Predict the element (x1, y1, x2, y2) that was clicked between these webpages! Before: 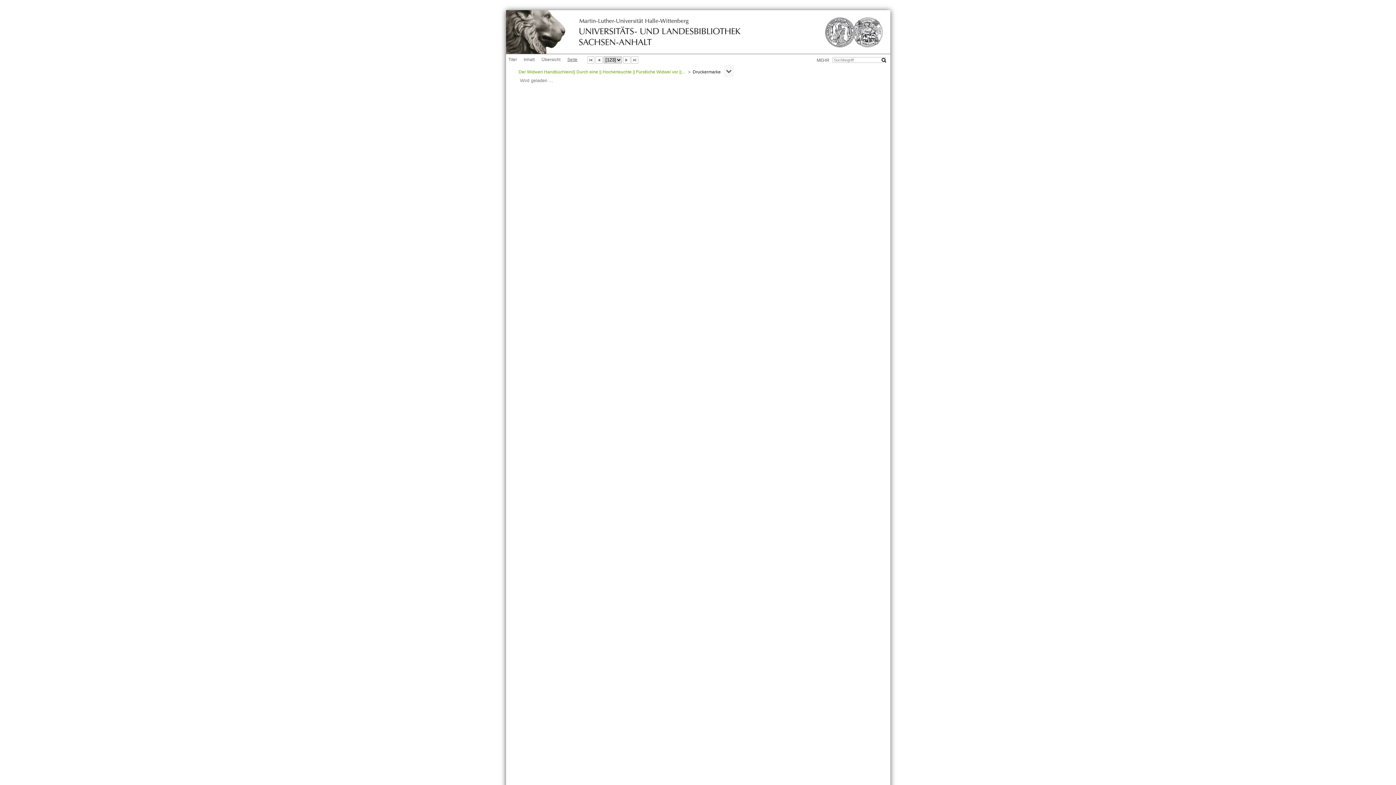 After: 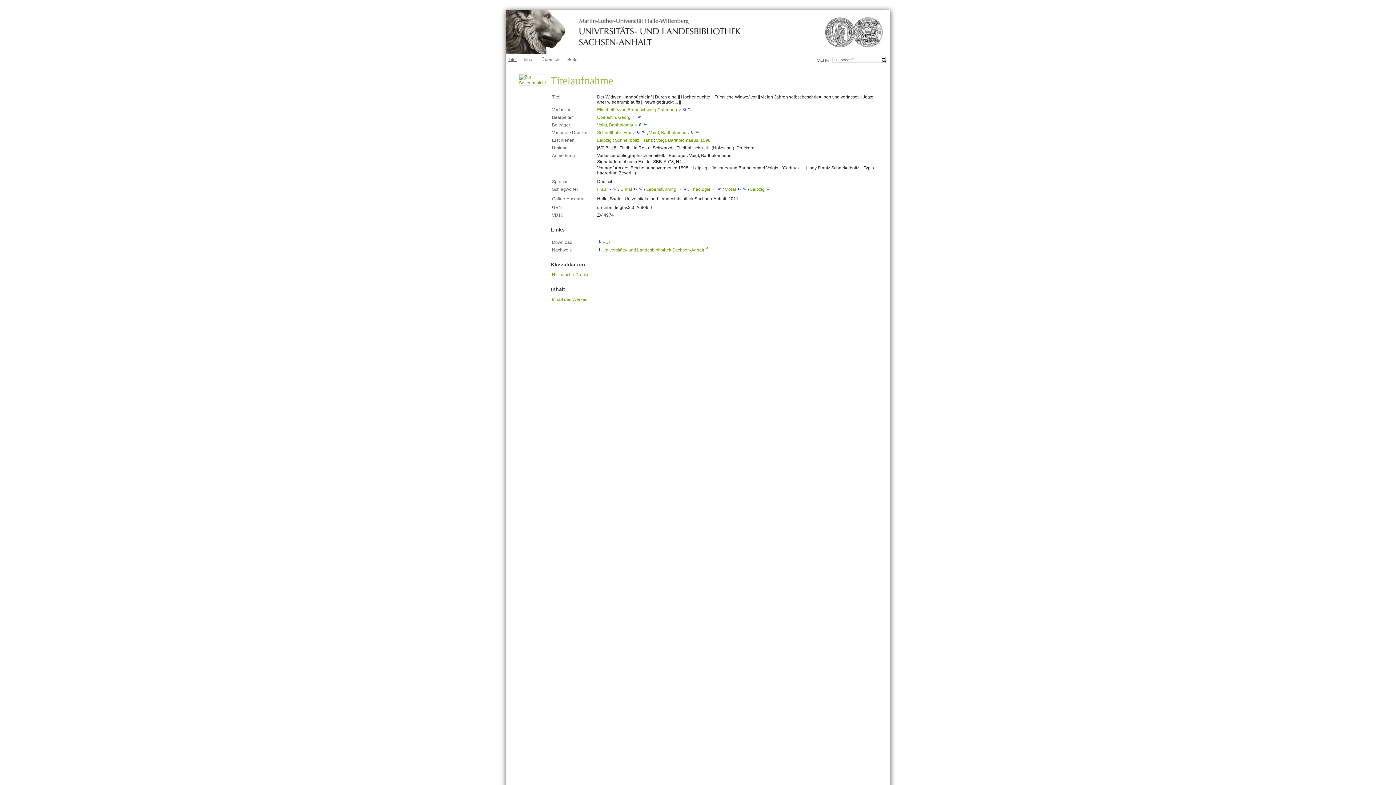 Action: label: Titel bbox: (506, 57, 519, 62)